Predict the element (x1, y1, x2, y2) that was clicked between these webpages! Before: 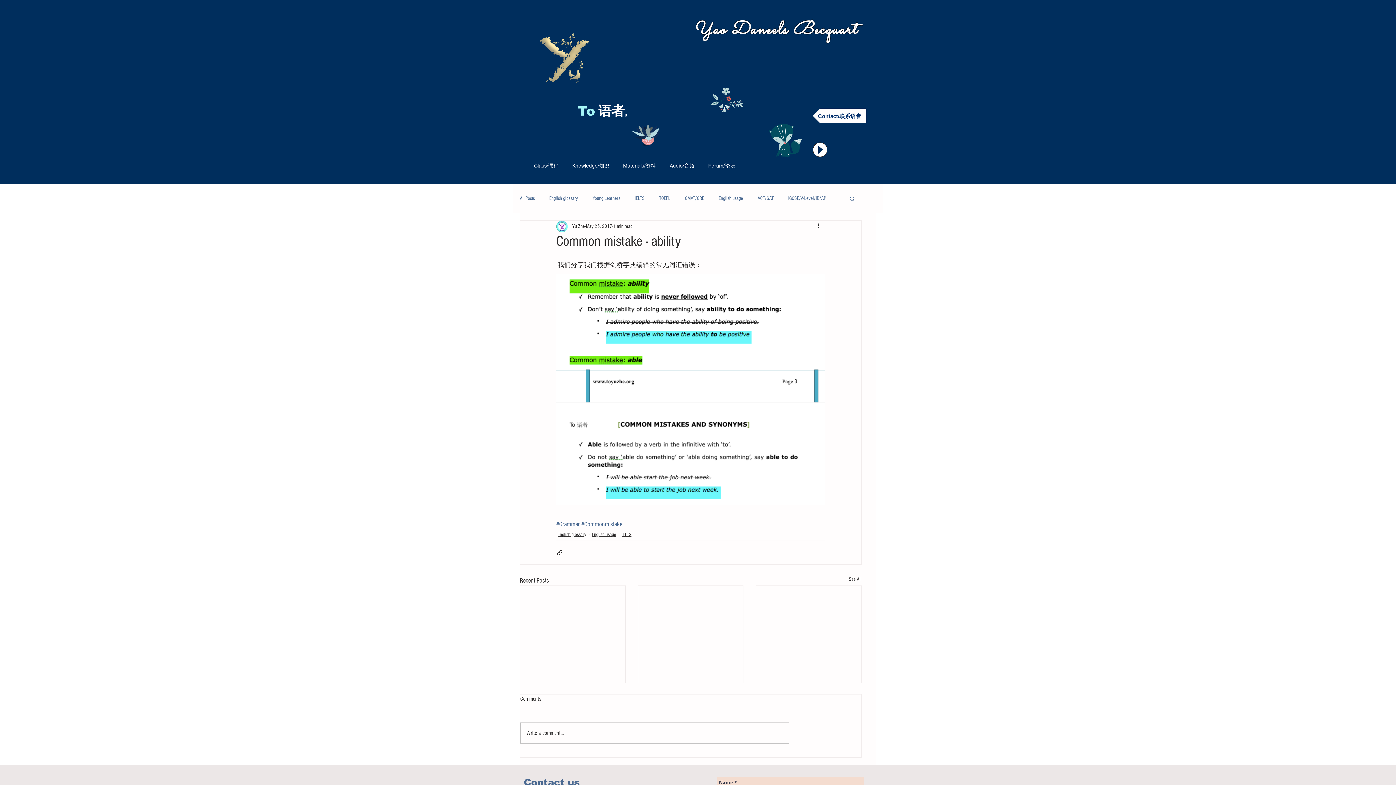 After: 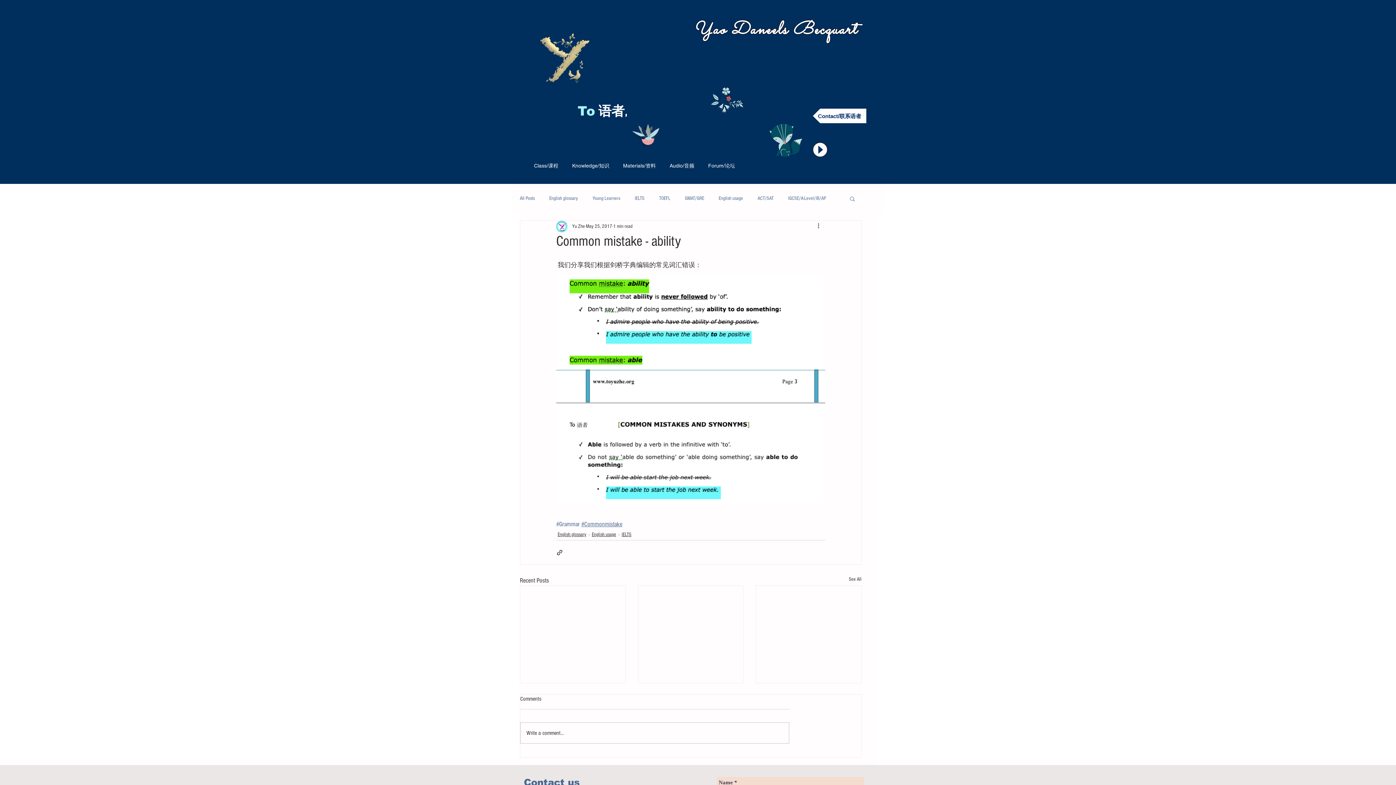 Action: label: #Commonmistake bbox: (581, 520, 622, 528)